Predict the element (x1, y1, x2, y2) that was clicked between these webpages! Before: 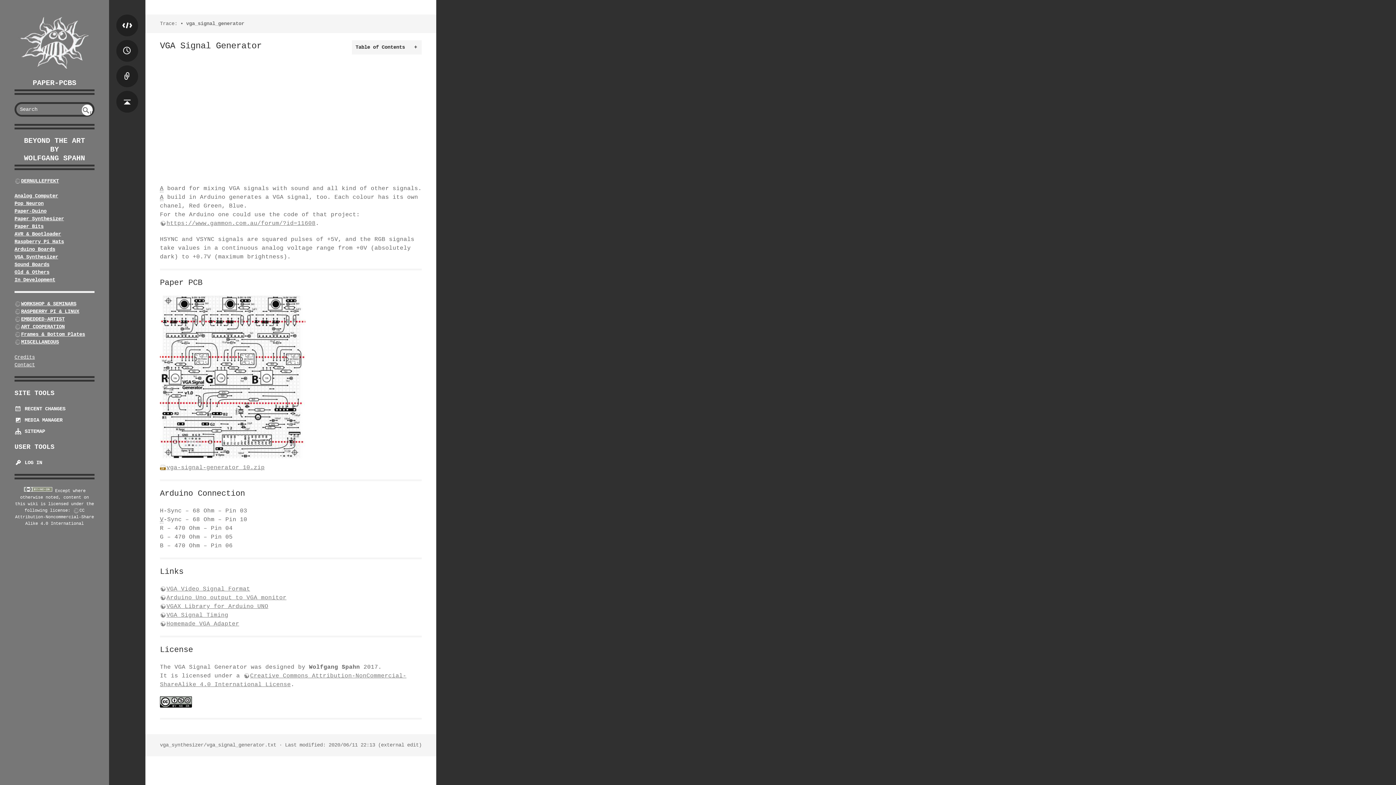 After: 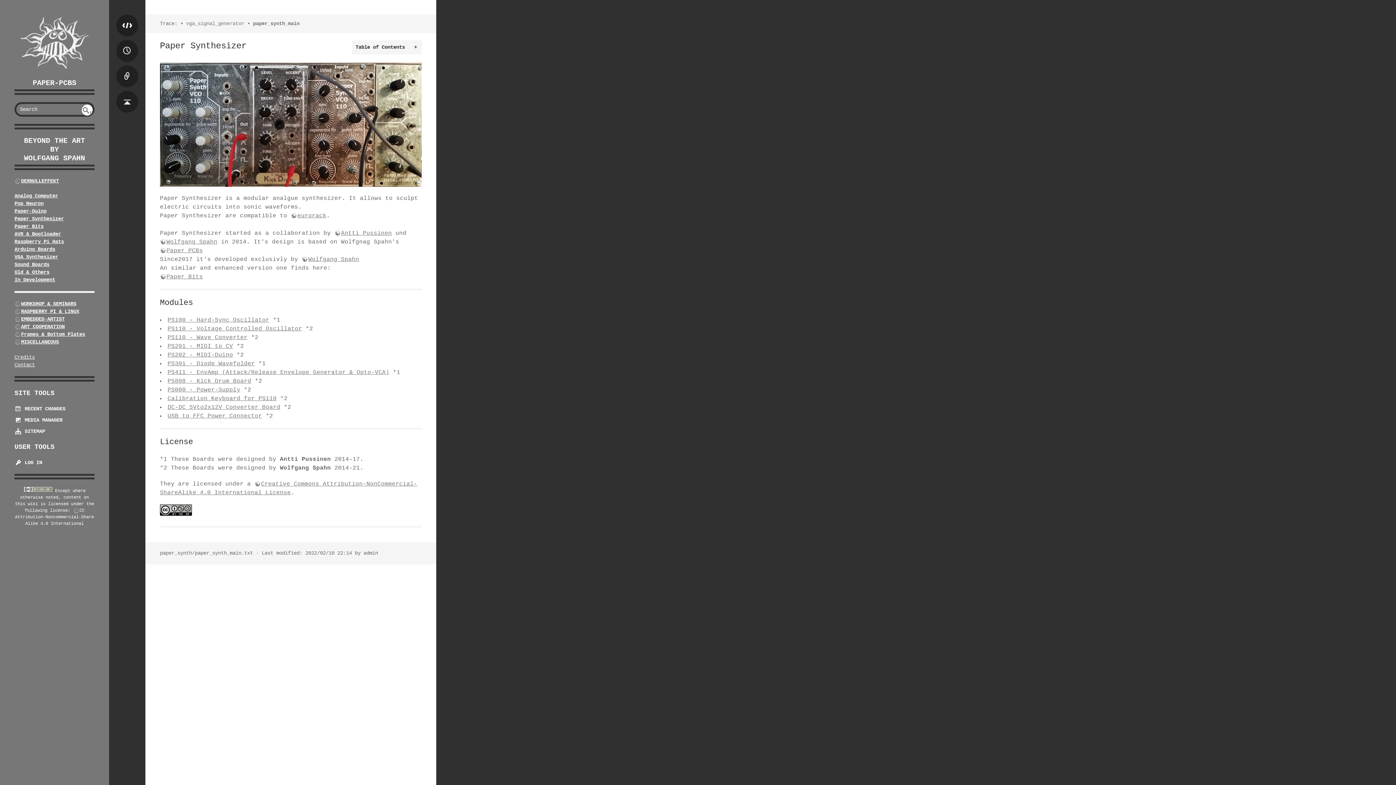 Action: label: Paper Synthesizer bbox: (14, 216, 64, 221)